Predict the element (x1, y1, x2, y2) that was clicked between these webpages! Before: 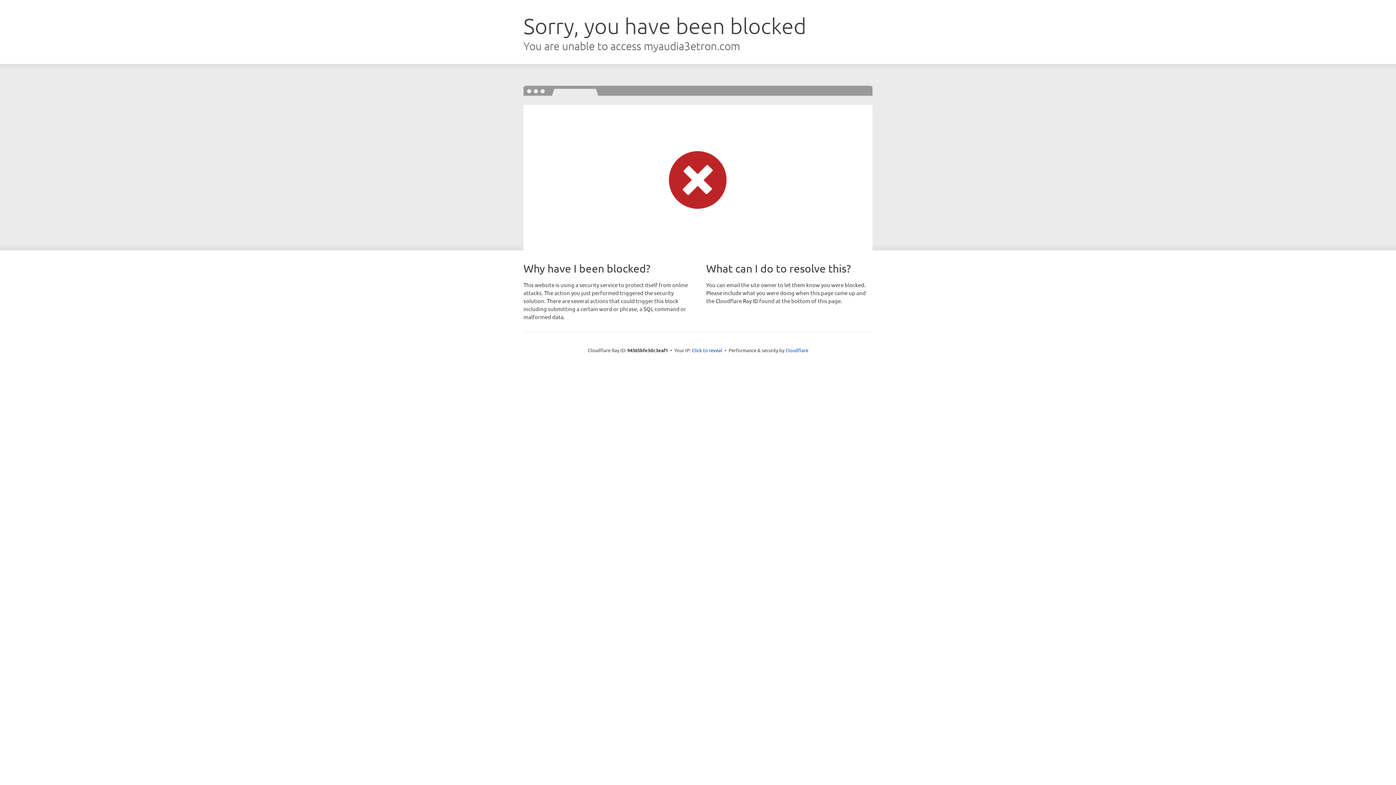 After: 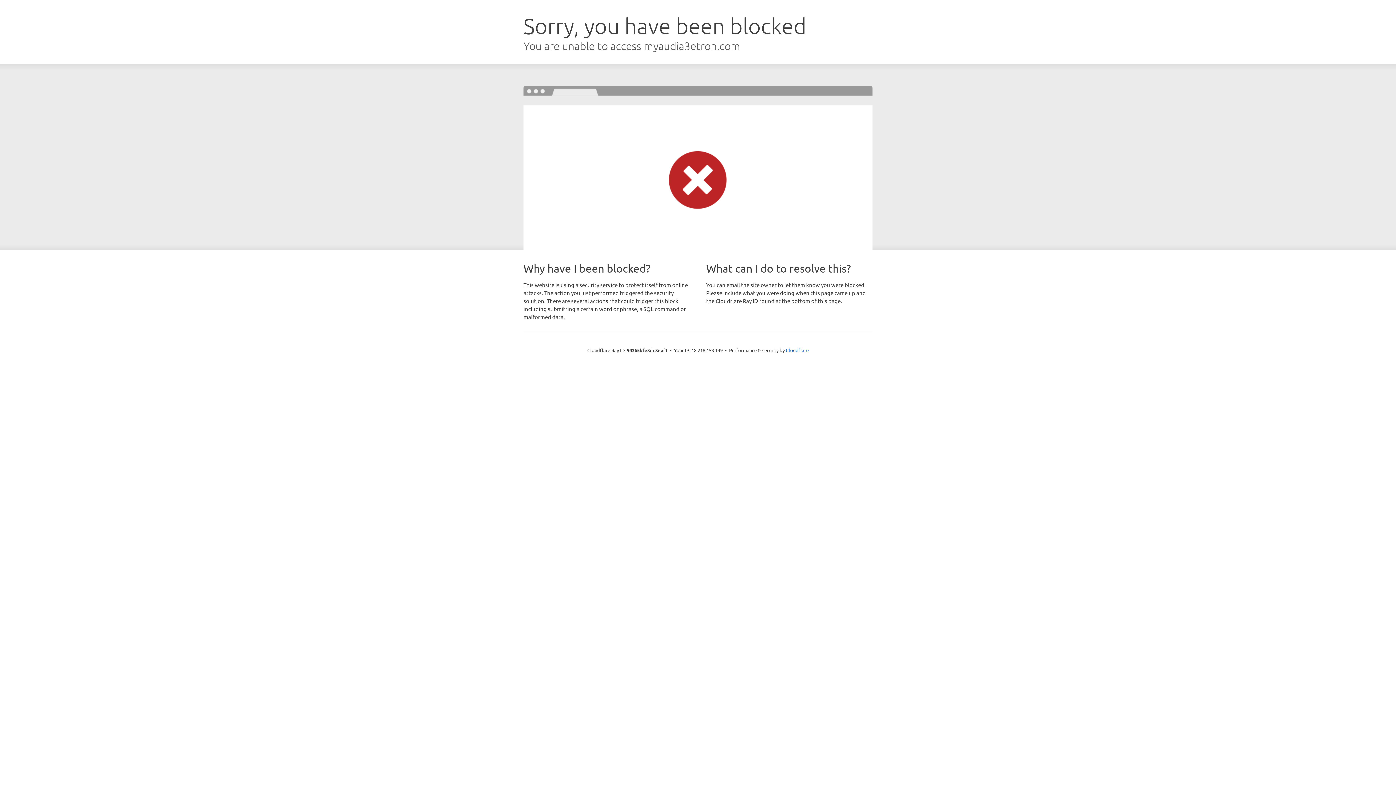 Action: label: Click to reveal bbox: (692, 346, 722, 353)